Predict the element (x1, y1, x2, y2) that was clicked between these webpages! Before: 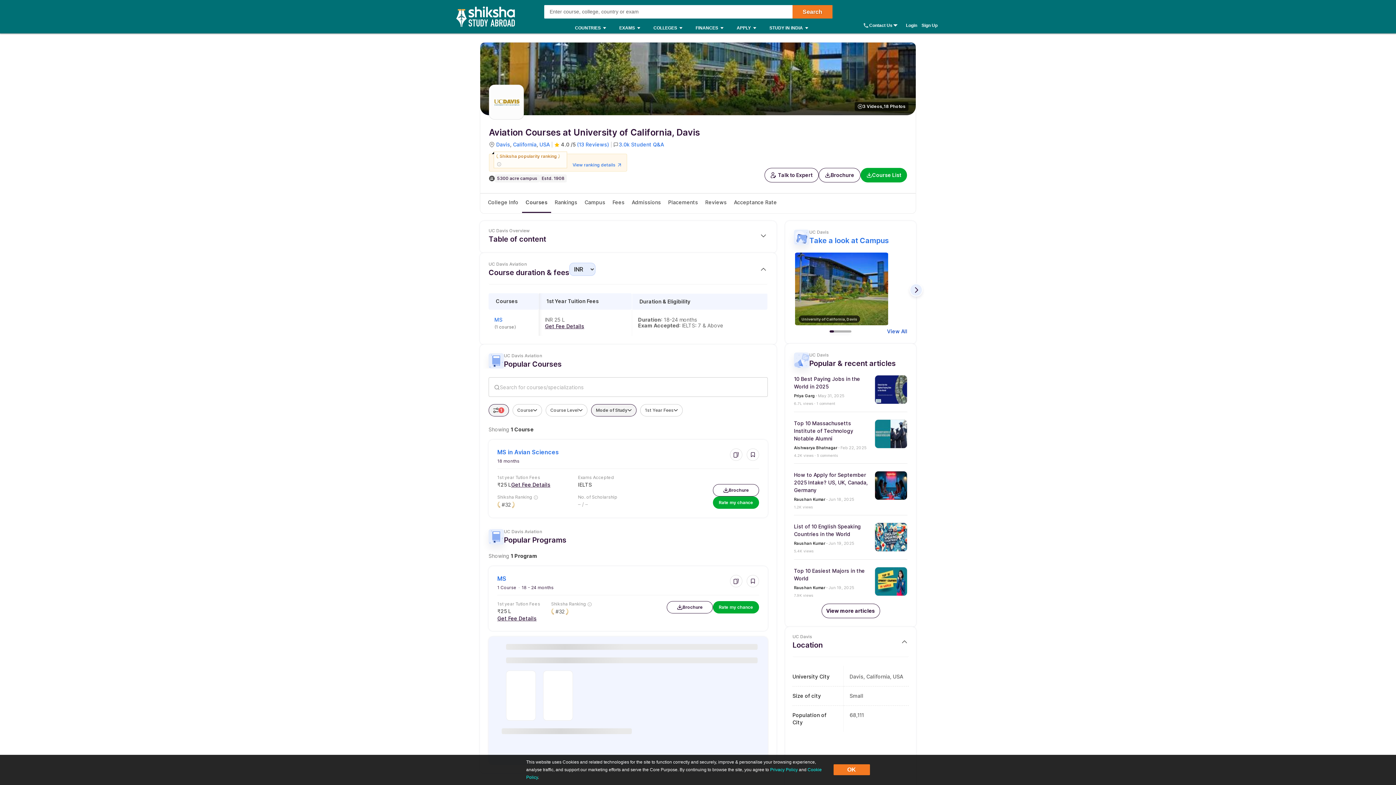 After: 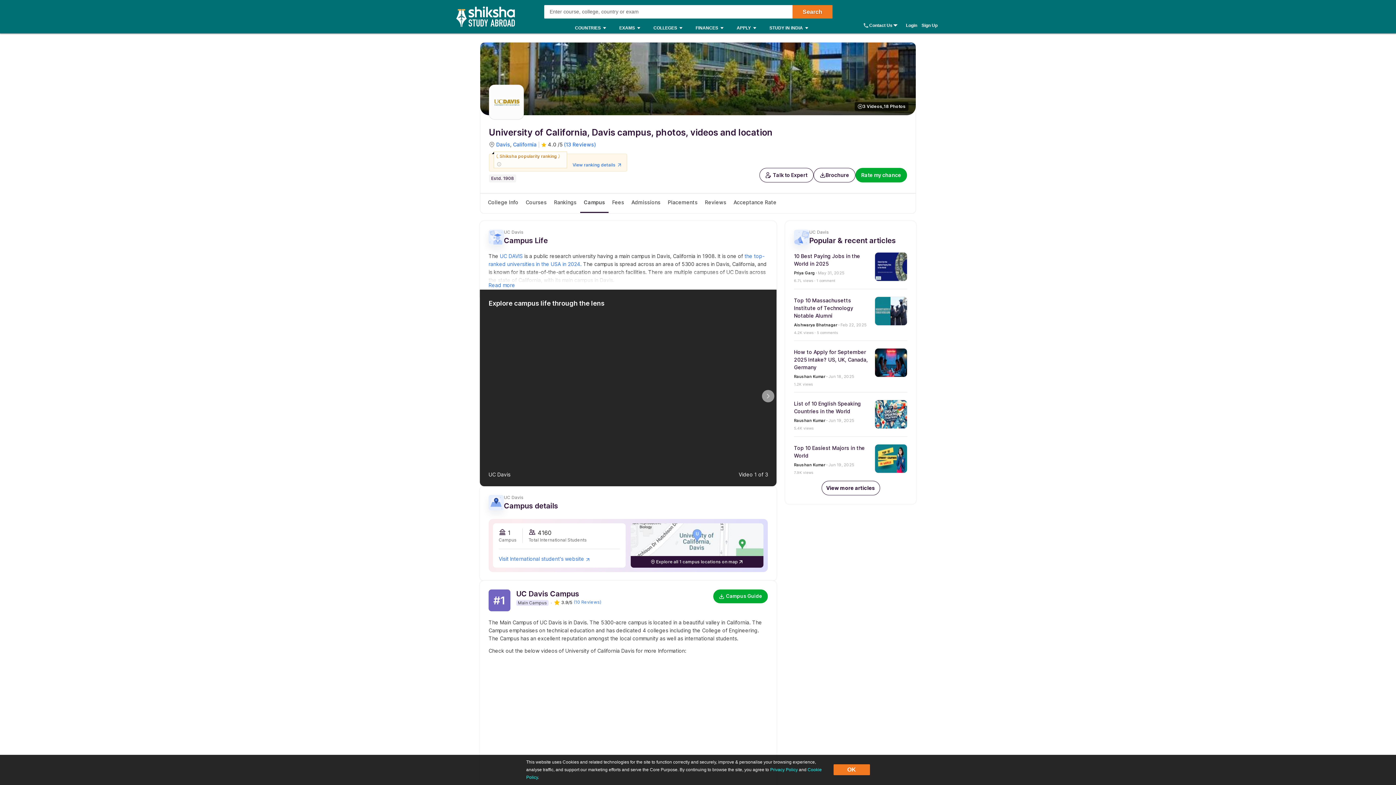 Action: bbox: (809, 236, 889, 245) label: Take a look at Campus